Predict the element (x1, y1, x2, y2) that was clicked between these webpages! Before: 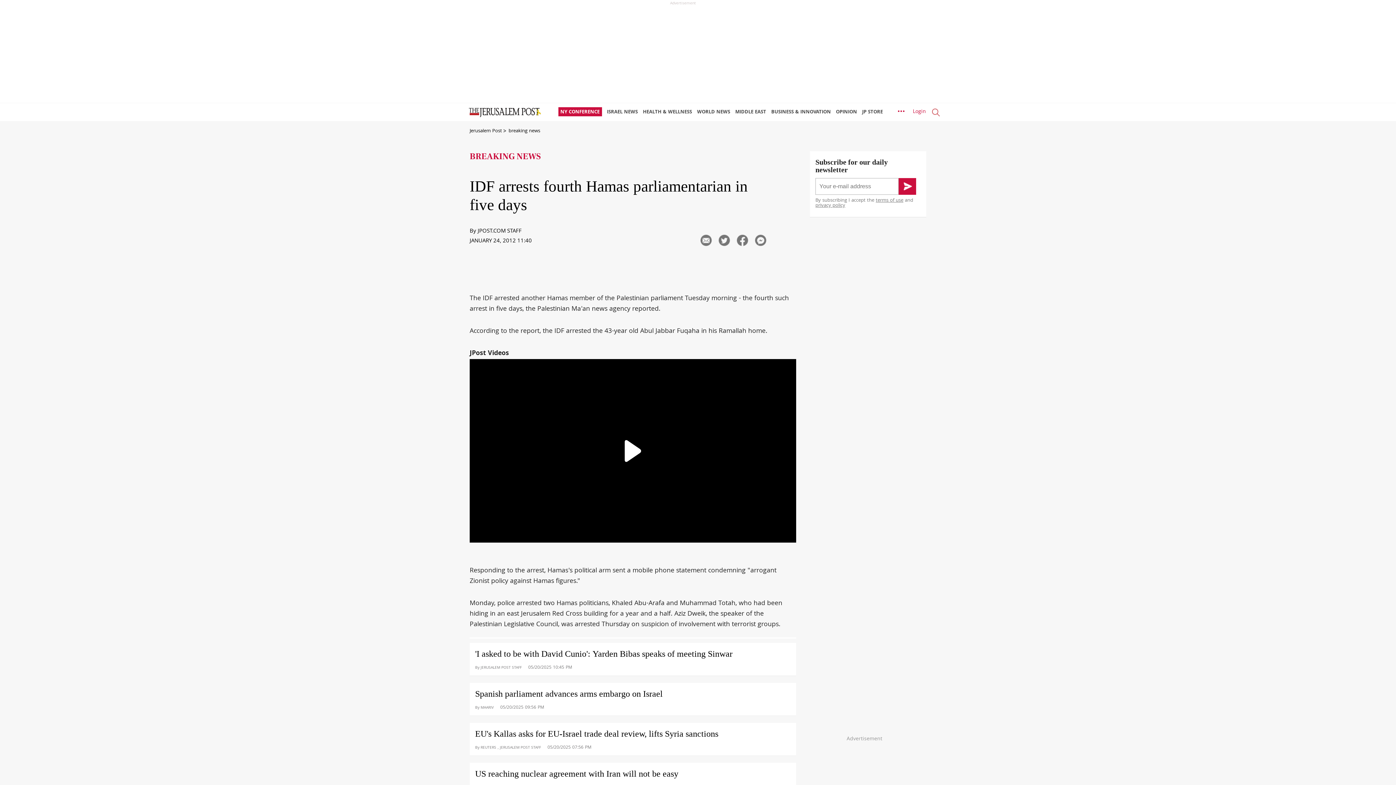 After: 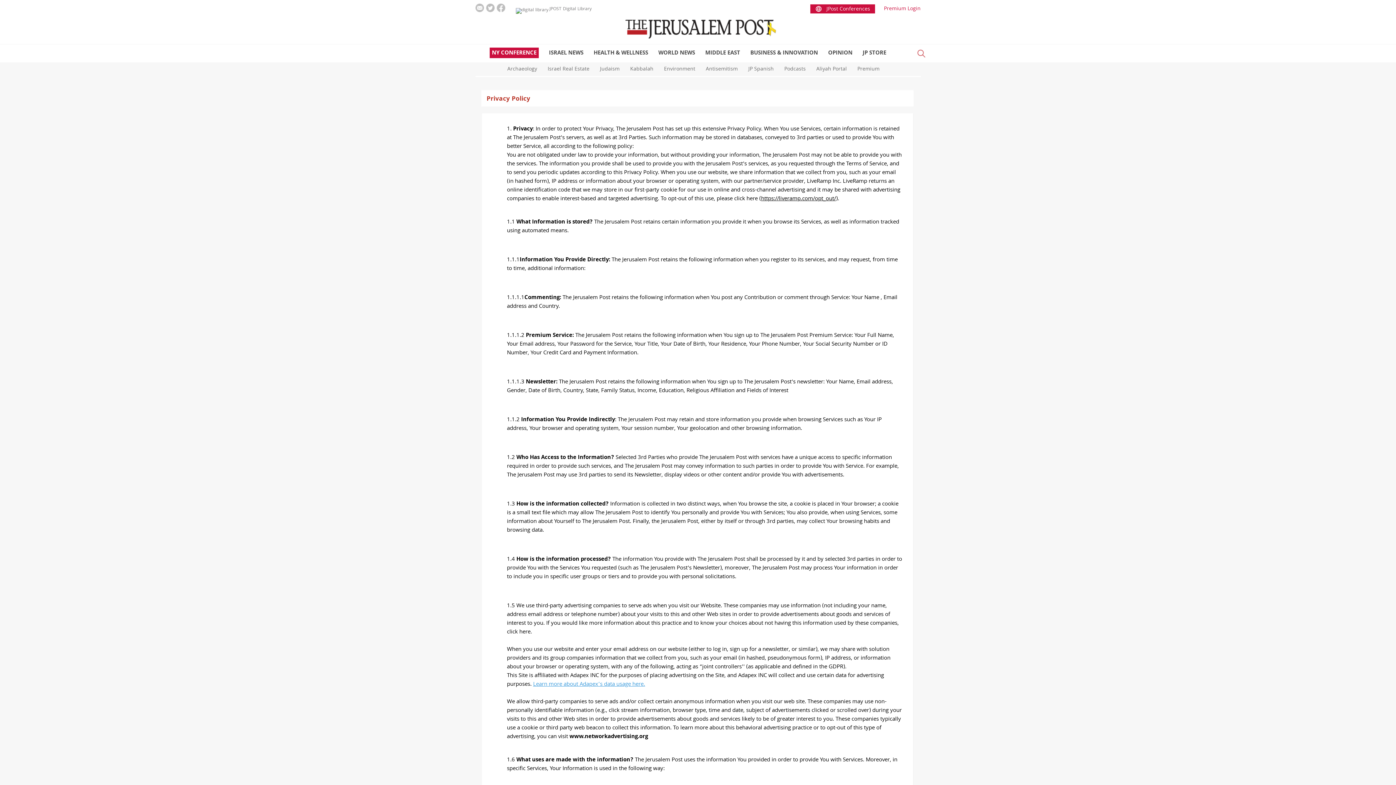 Action: label: privacy policy bbox: (815, 201, 845, 209)